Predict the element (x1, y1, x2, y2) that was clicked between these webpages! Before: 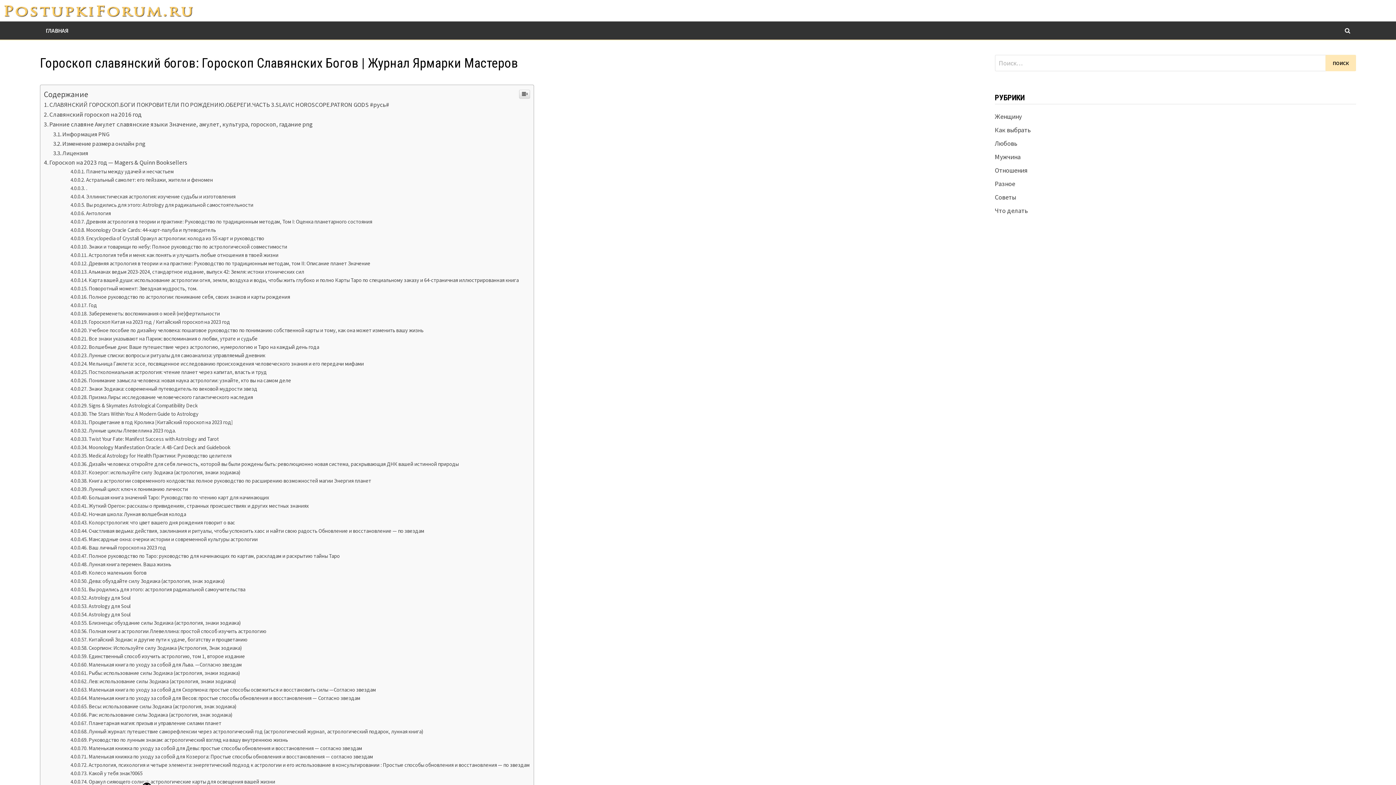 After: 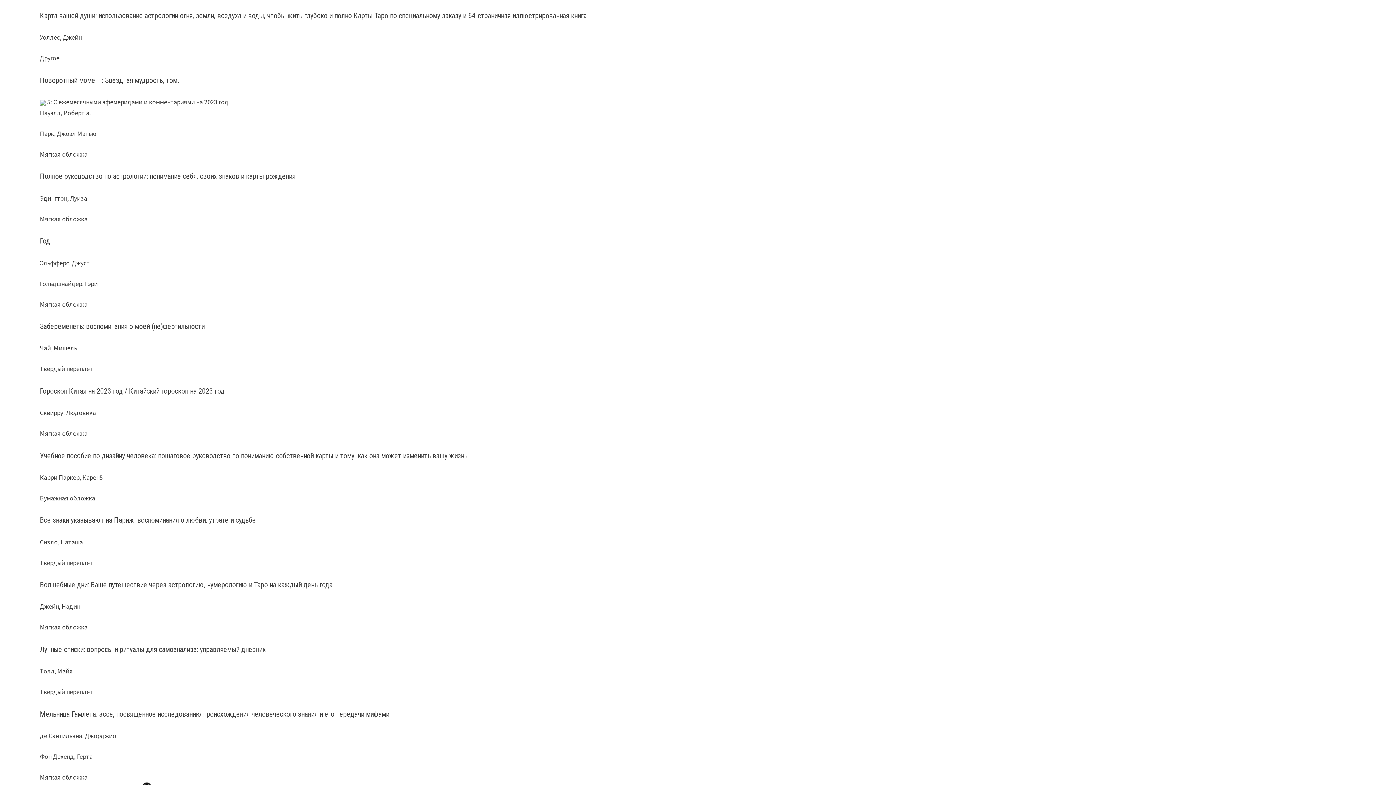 Action: bbox: (70, 425, 518, 431) label: Карта вашей души: использование астрологии огня, земли, воздуха и воды, чтобы жить глубоко и полно Карты Таро по специальному заказу и 64-страничная иллюстрированная книга